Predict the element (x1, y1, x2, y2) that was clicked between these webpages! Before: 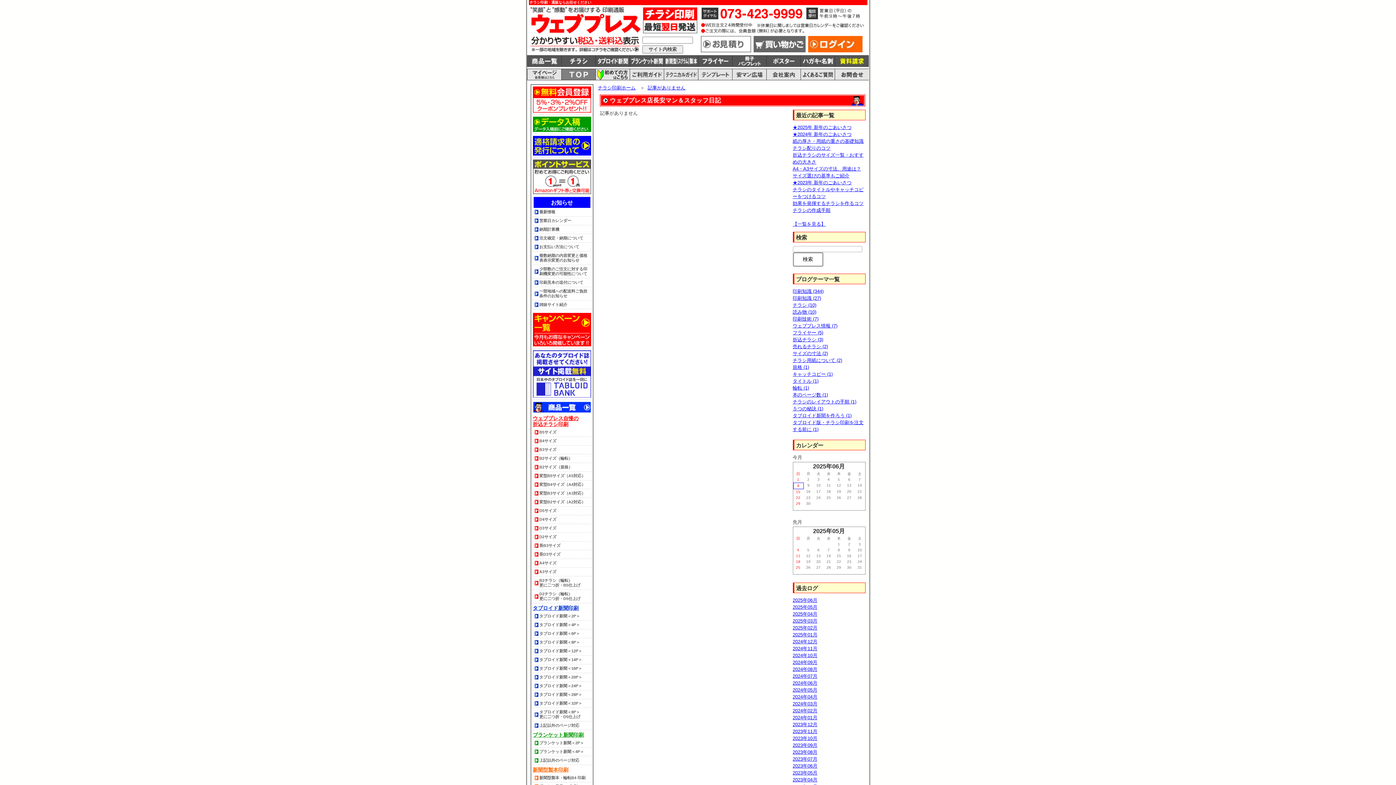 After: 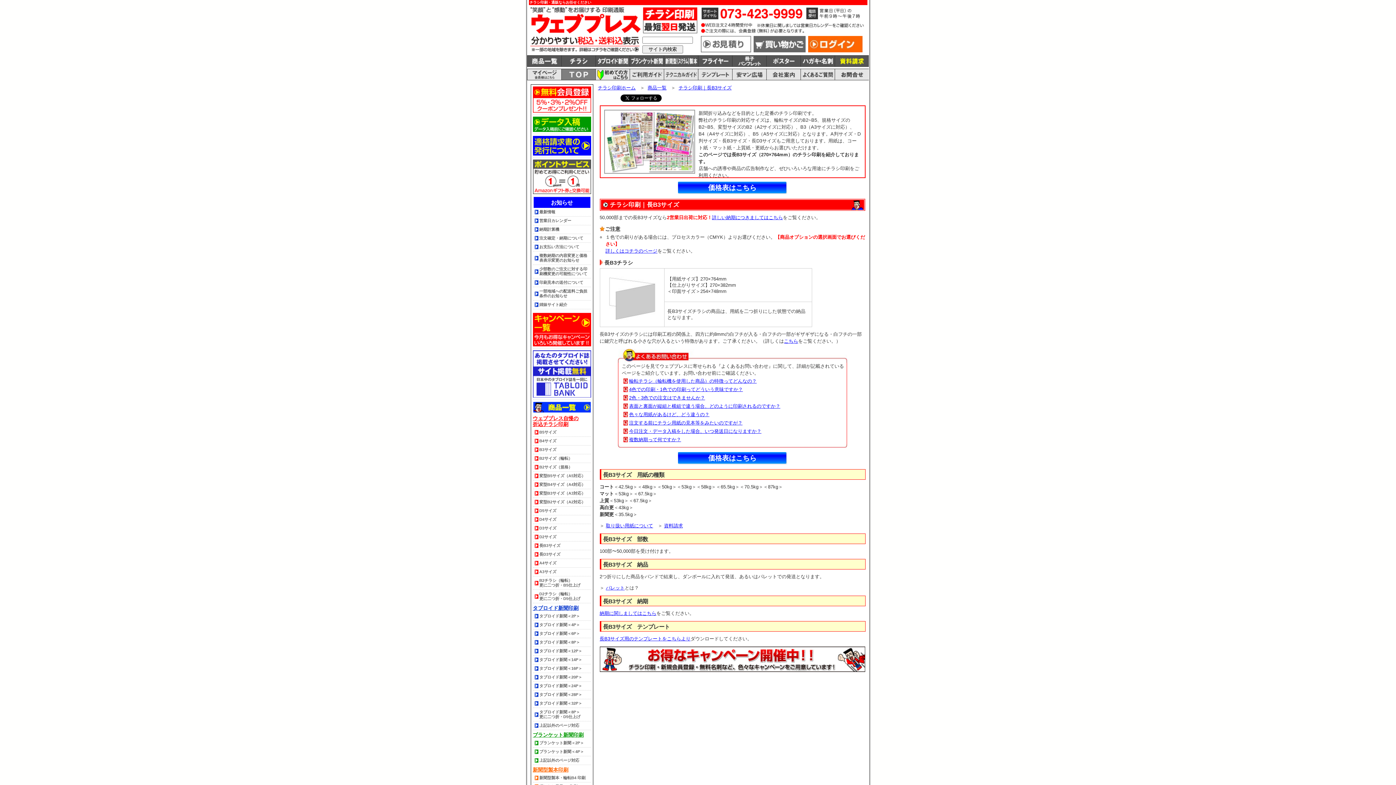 Action: label: 長B3サイズ bbox: (534, 541, 589, 550)